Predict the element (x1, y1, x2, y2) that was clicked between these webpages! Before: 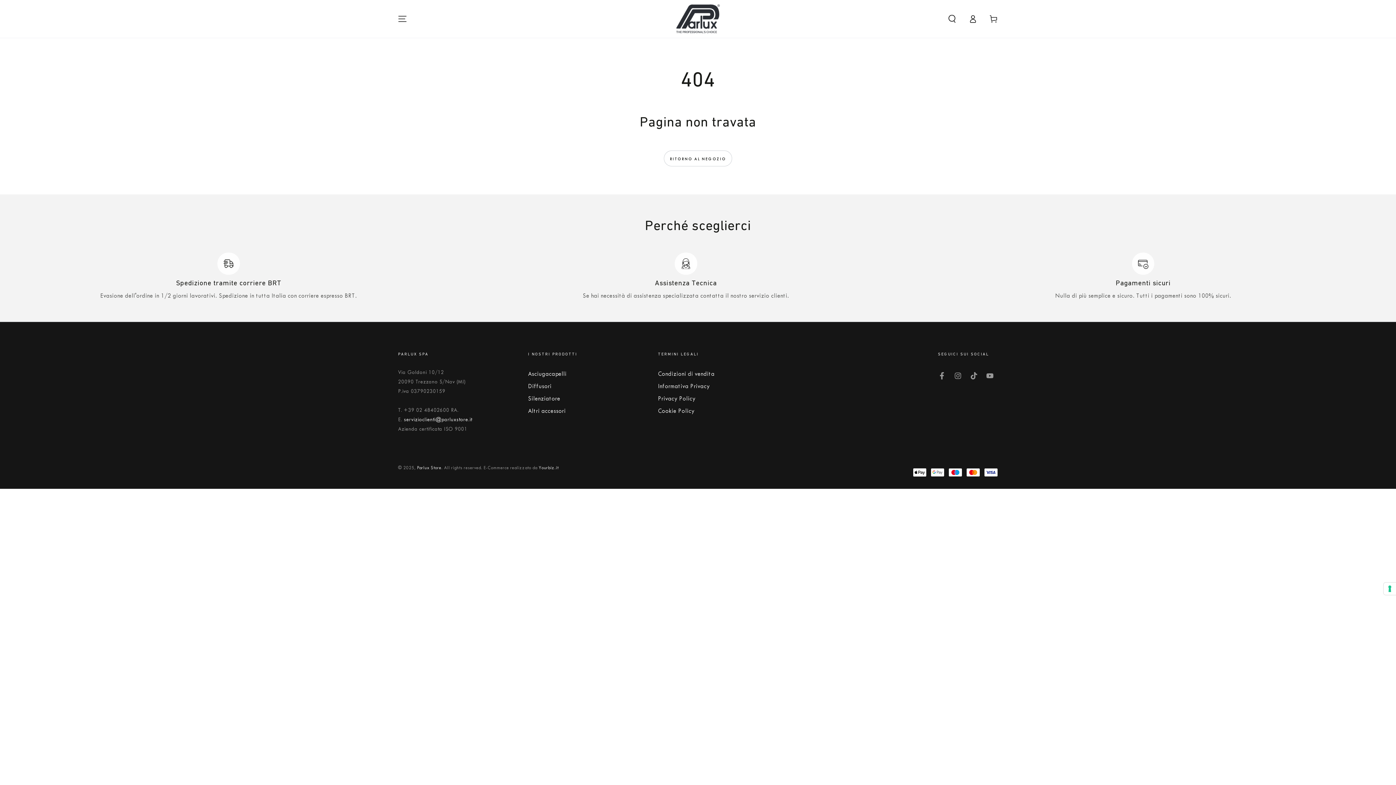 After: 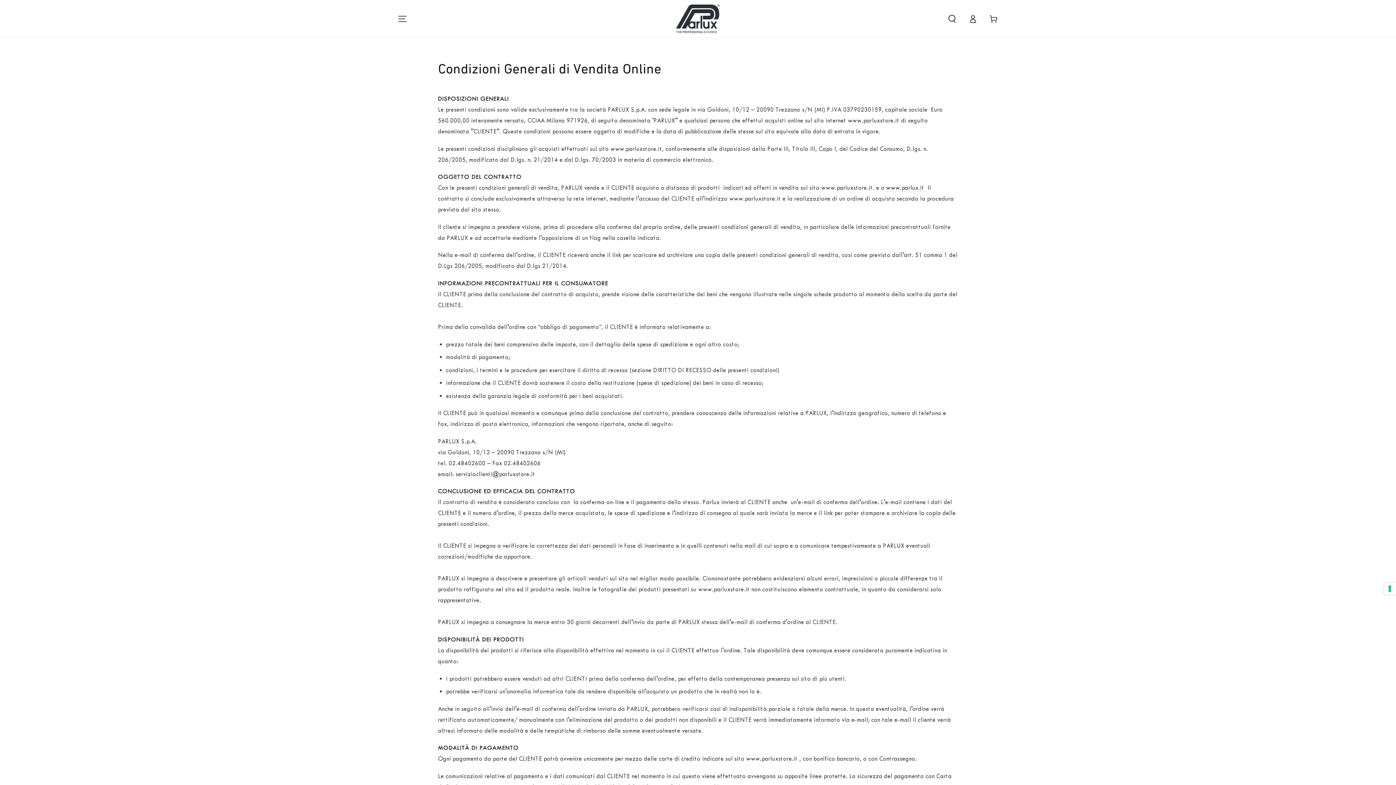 Action: bbox: (658, 370, 714, 377) label: Condizioni di vendita